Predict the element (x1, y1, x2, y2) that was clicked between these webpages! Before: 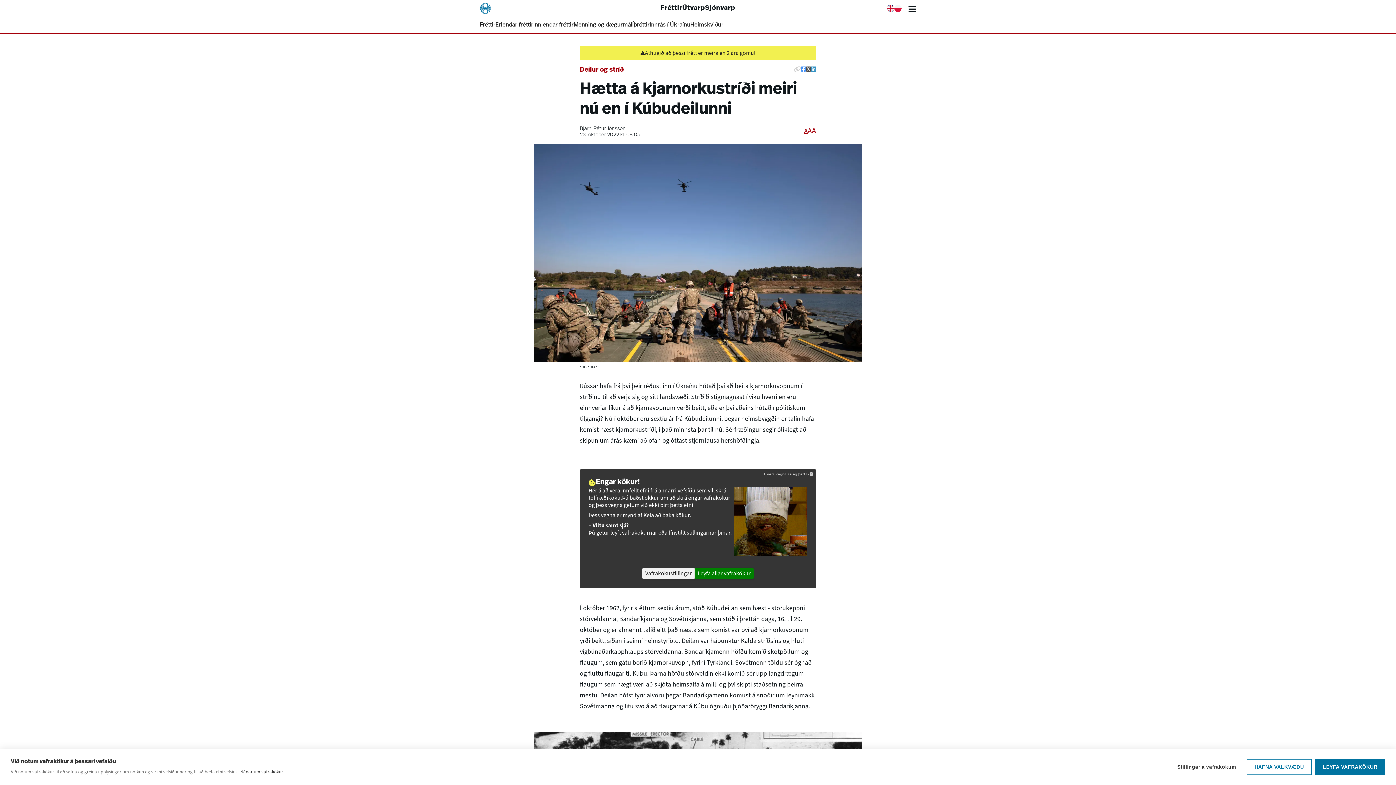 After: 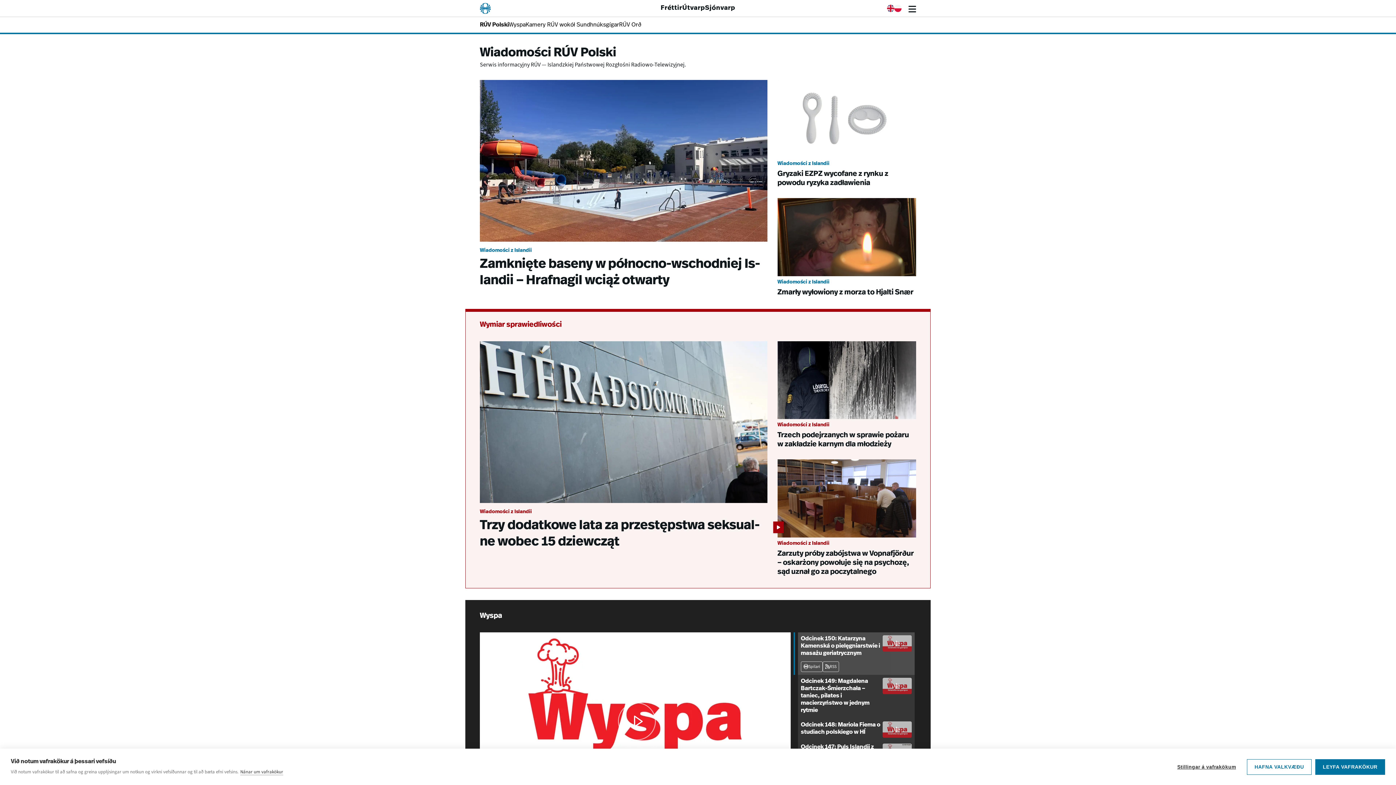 Action: label: RÚV Polski bbox: (894, 4, 901, 12)